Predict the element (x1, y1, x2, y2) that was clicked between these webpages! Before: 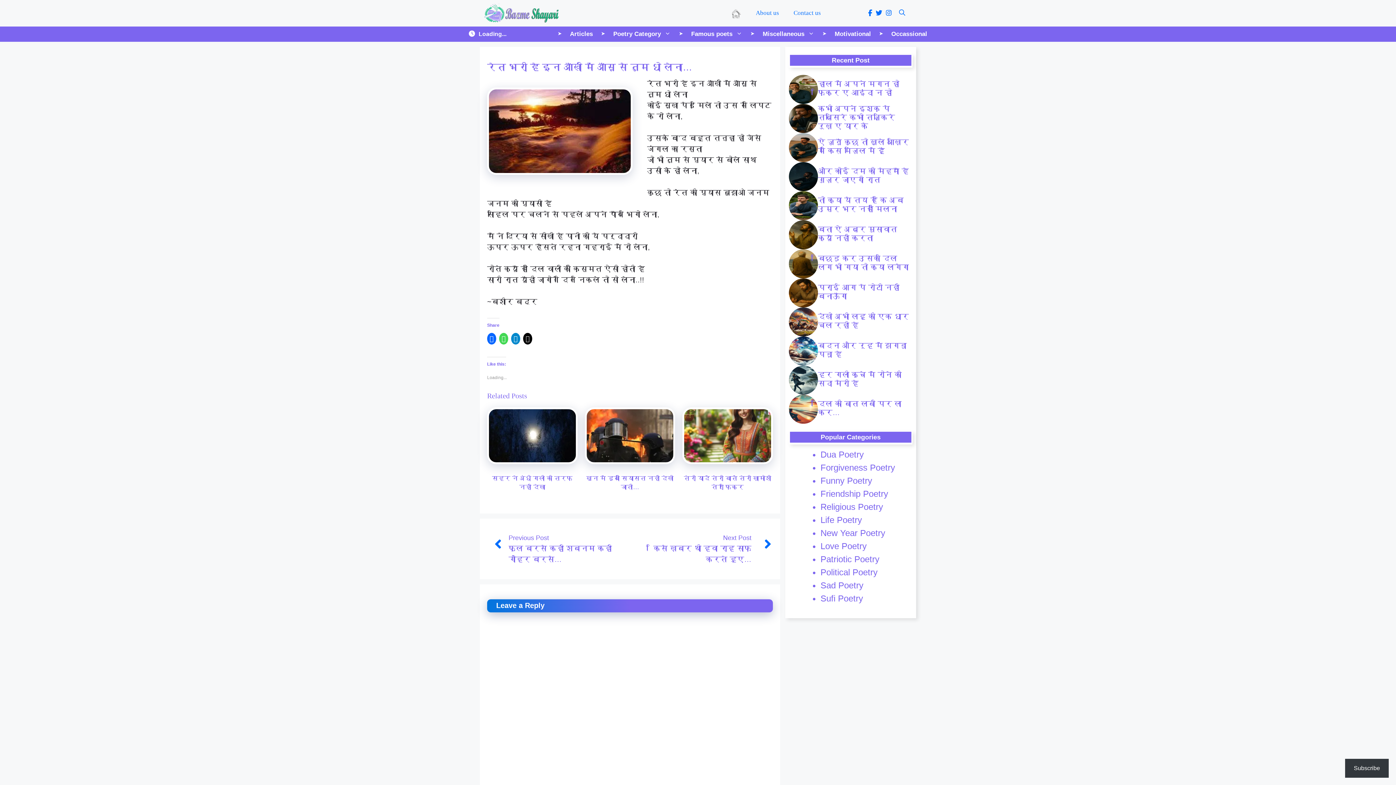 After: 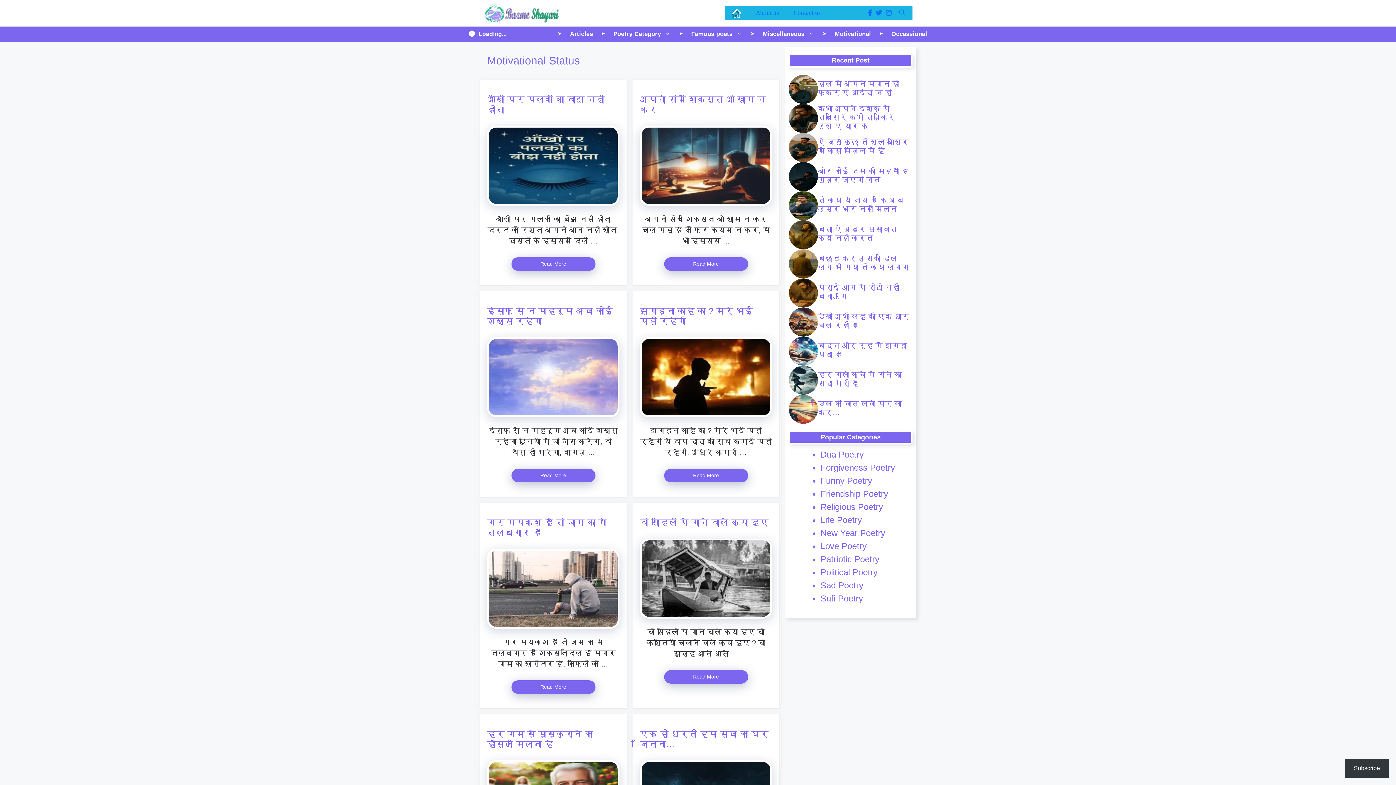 Action: label: Motivational bbox: (829, 26, 876, 41)